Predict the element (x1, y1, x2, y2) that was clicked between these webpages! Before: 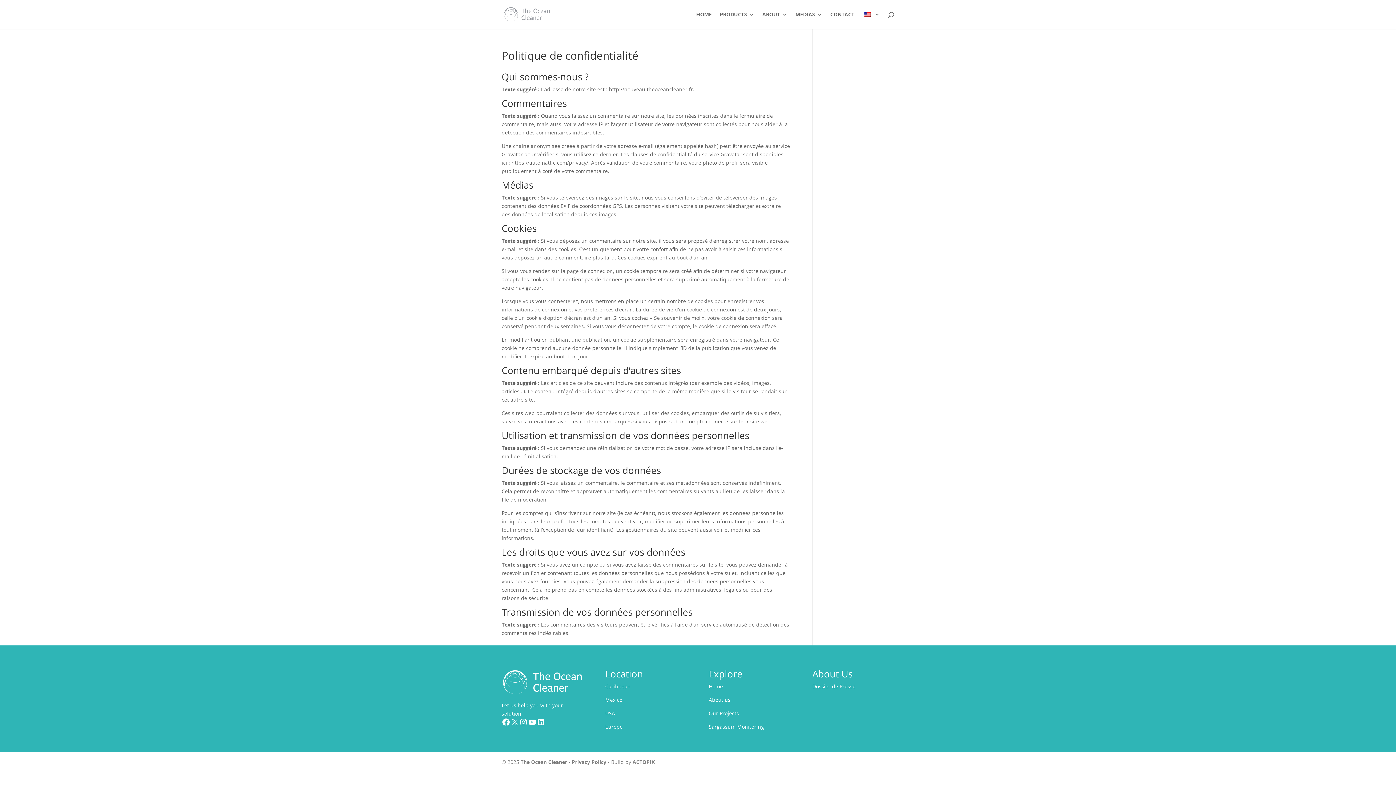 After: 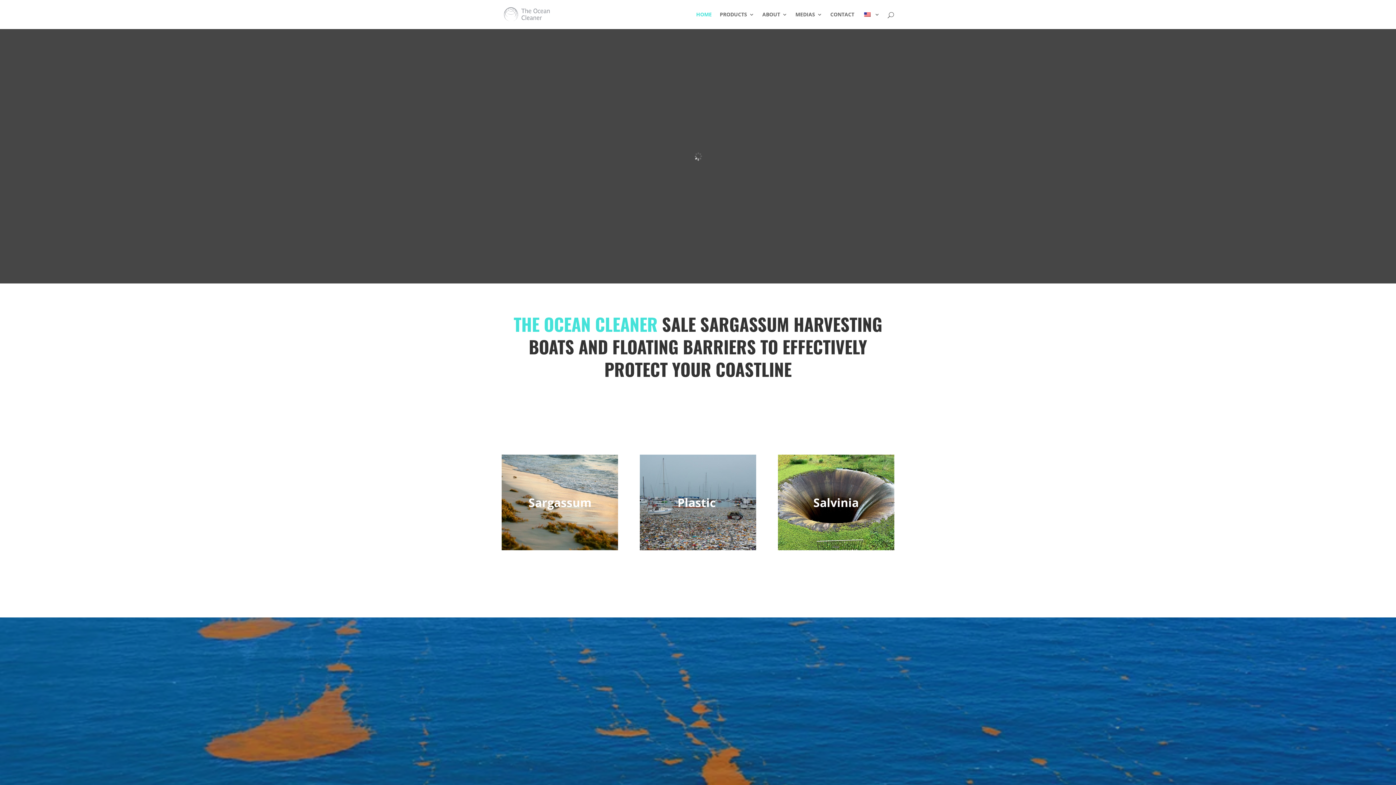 Action: bbox: (520, 758, 567, 765) label: The Ocean Cleaner